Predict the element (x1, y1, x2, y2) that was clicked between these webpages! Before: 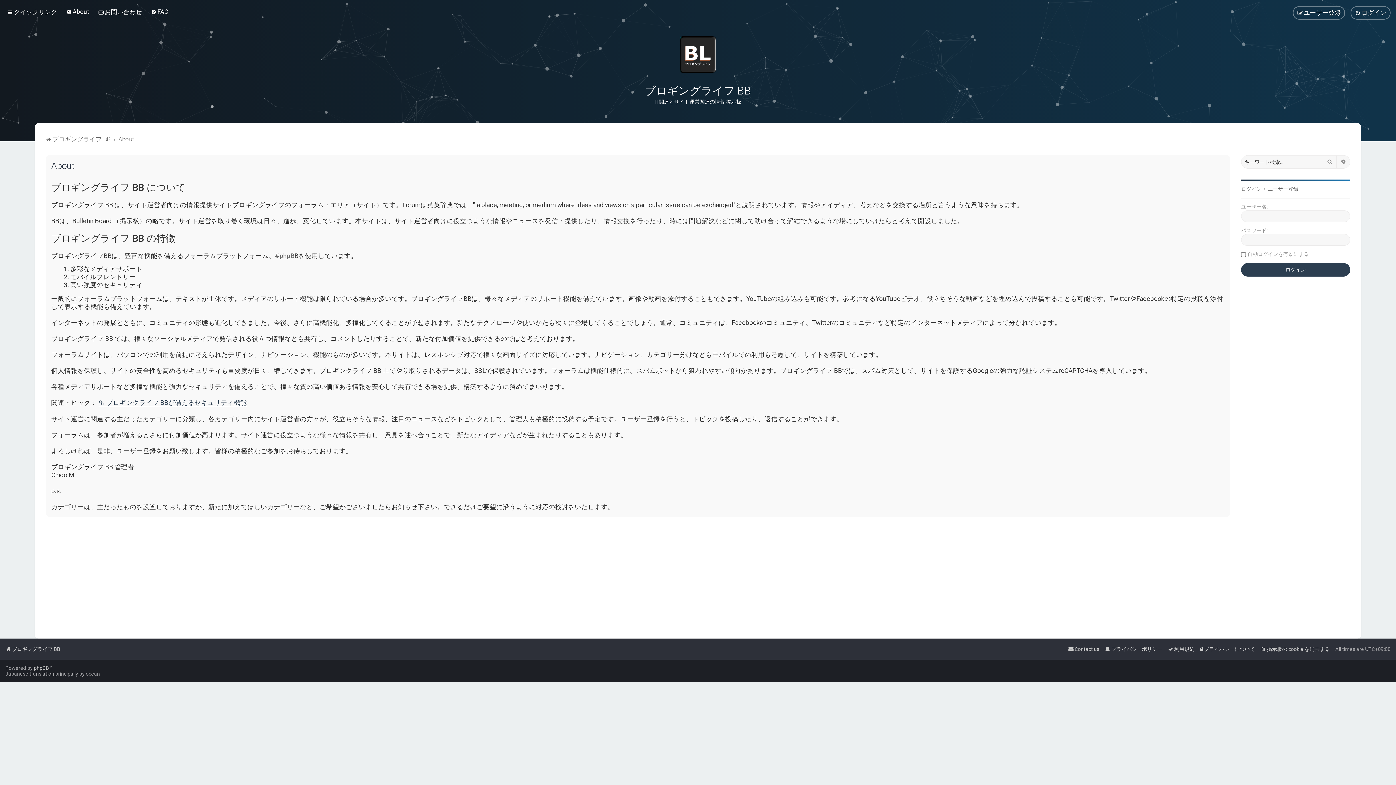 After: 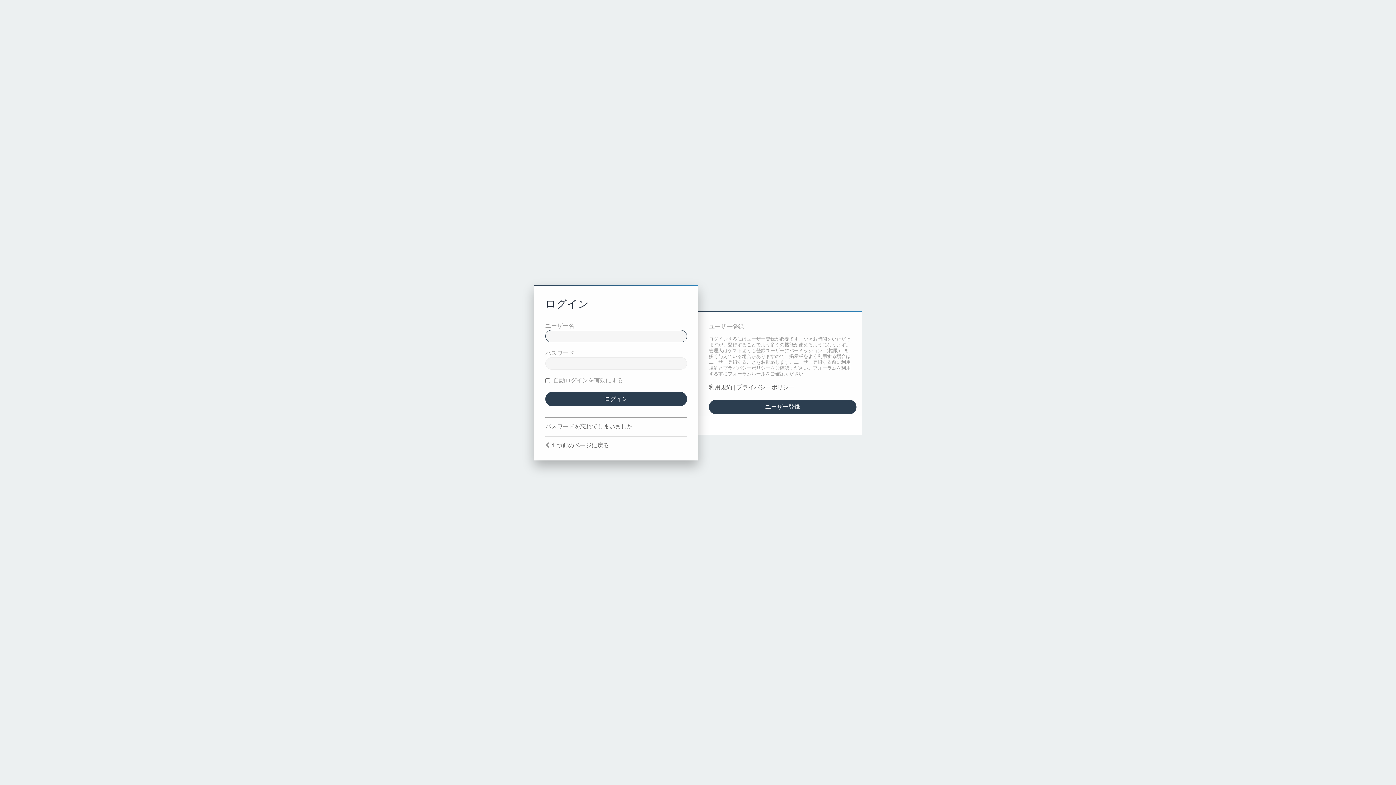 Action: label: ログイン bbox: (1241, 186, 1261, 192)